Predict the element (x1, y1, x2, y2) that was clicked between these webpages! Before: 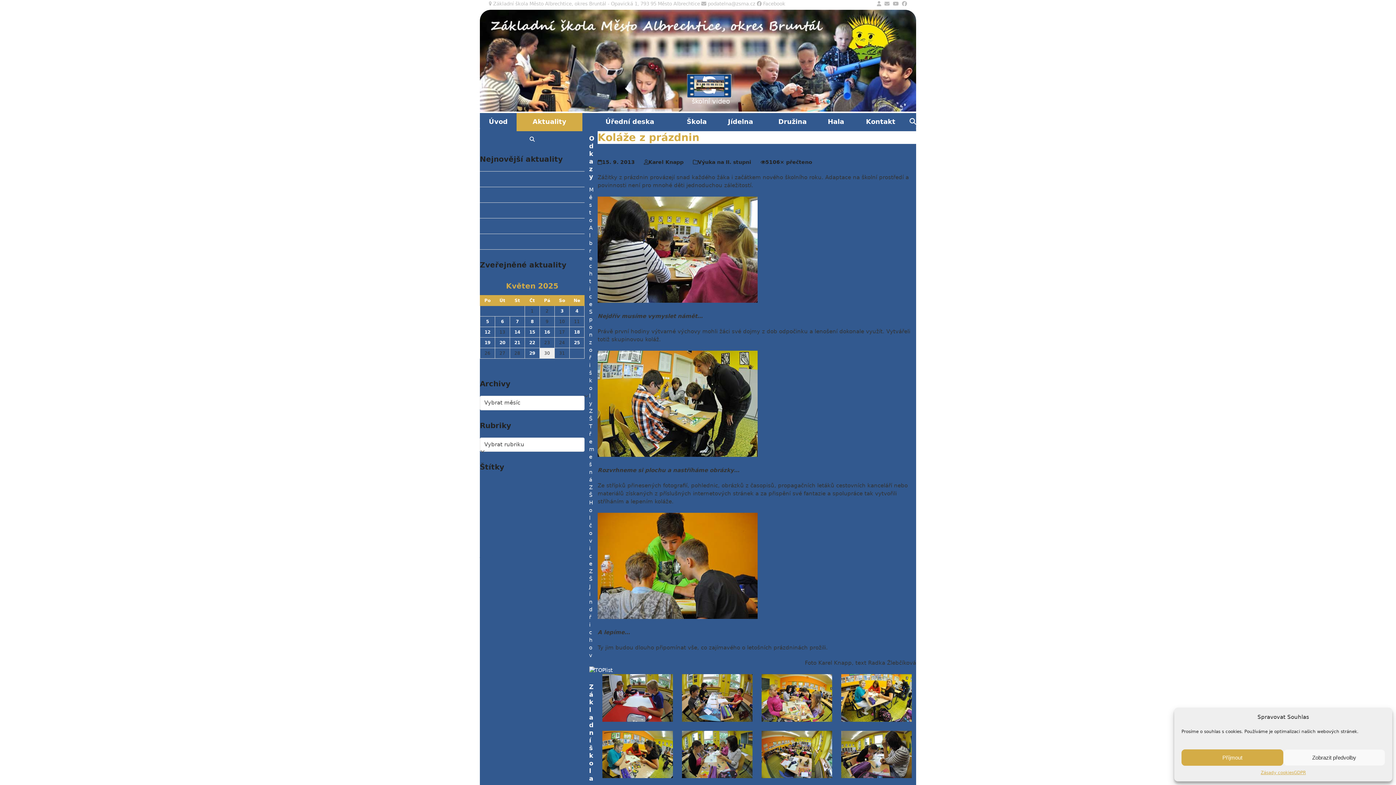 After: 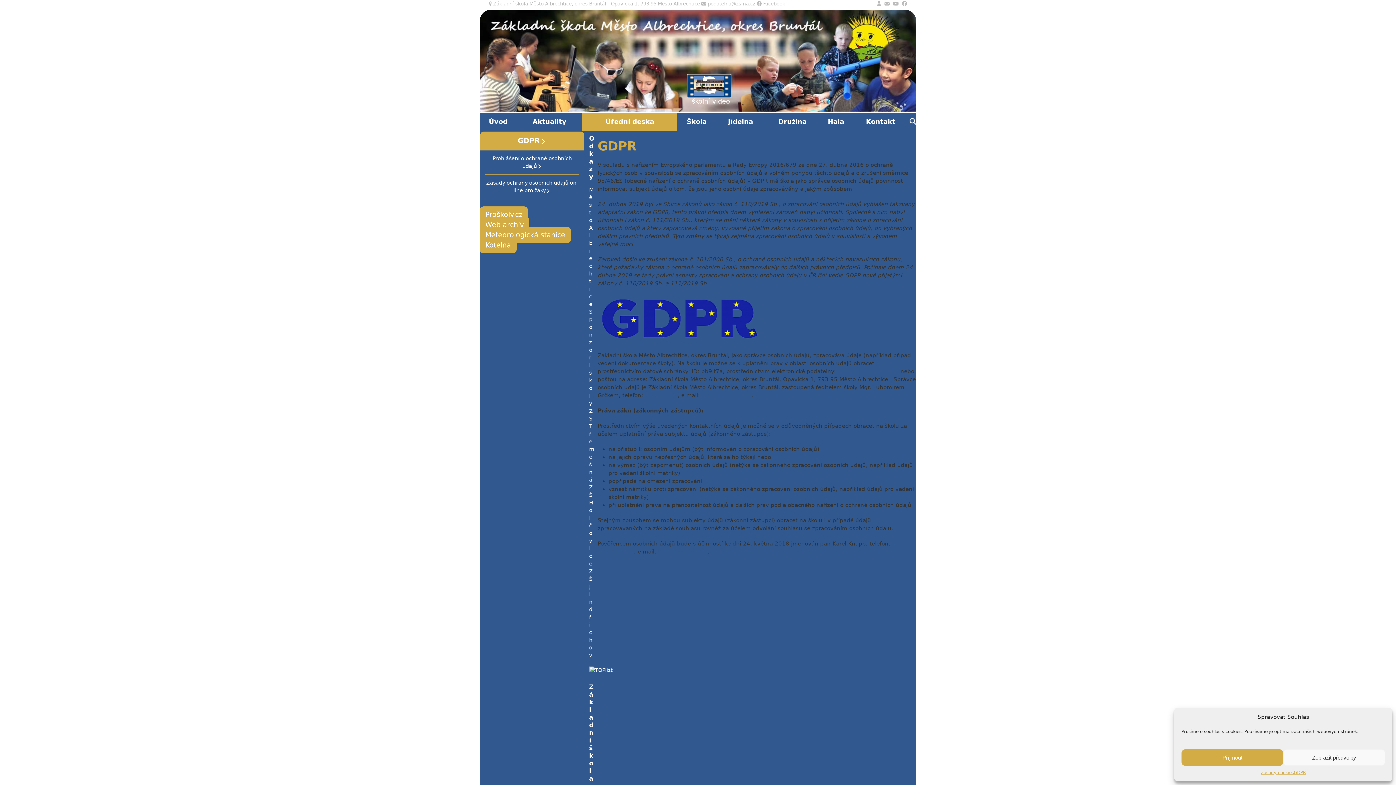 Action: bbox: (1294, 769, 1306, 776) label: GDPR